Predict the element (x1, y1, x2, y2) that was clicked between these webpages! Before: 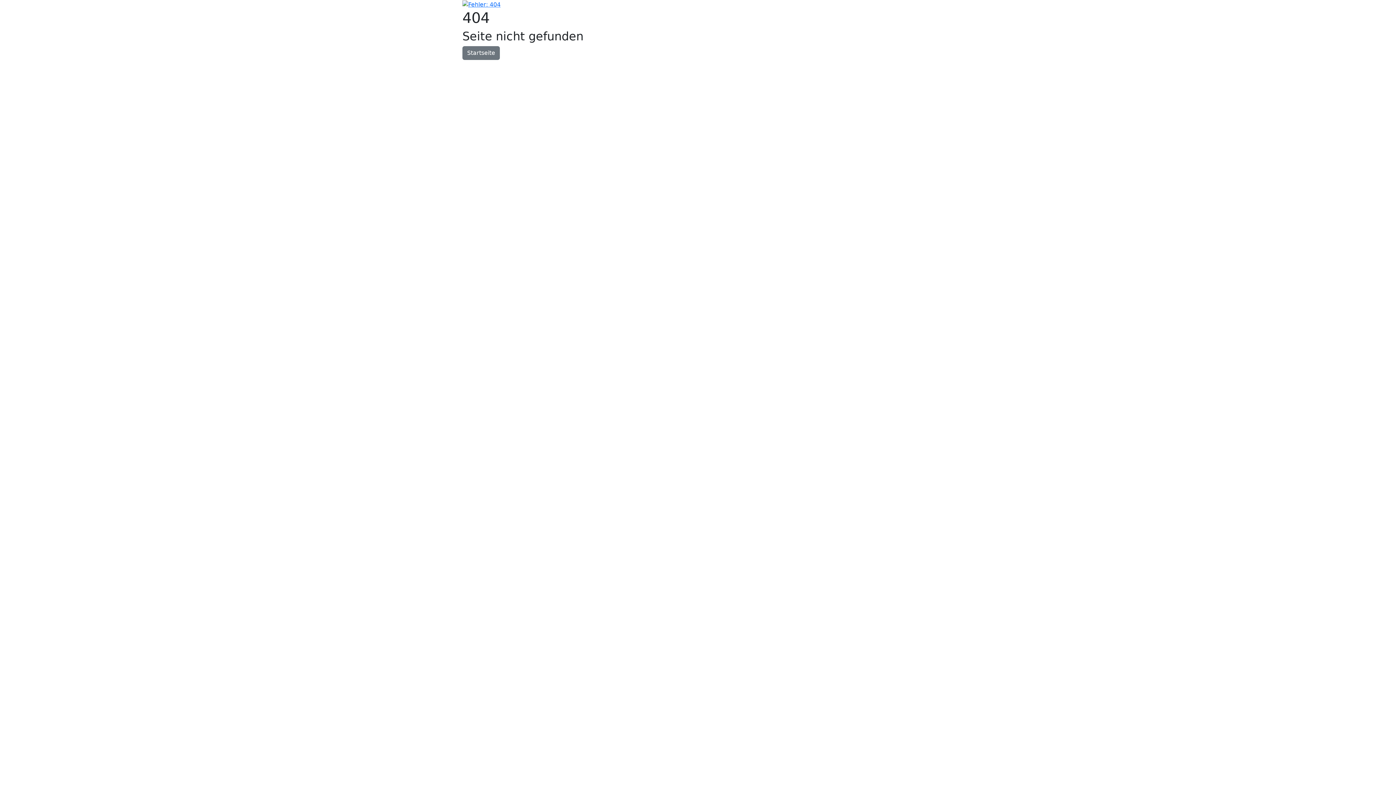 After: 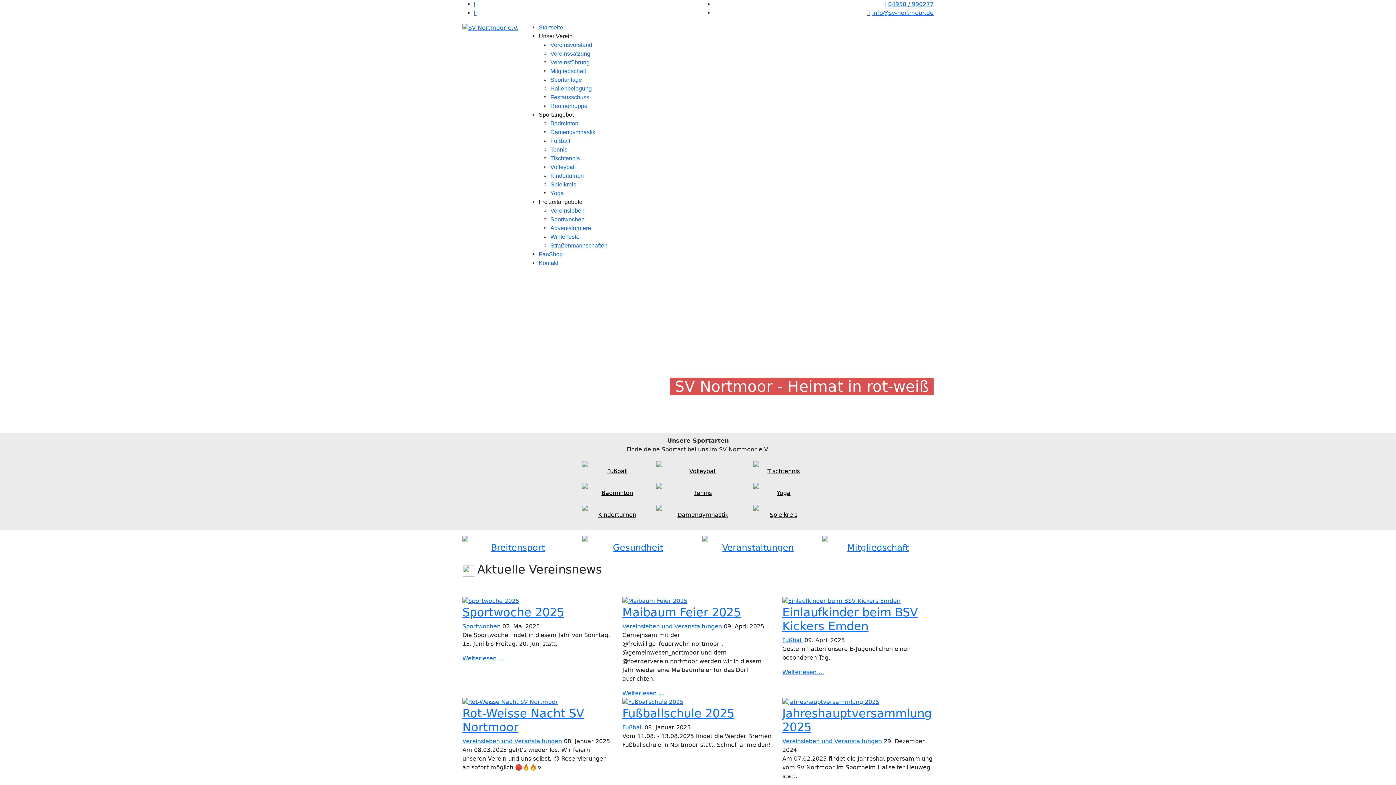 Action: label: Startseite bbox: (462, 46, 500, 59)